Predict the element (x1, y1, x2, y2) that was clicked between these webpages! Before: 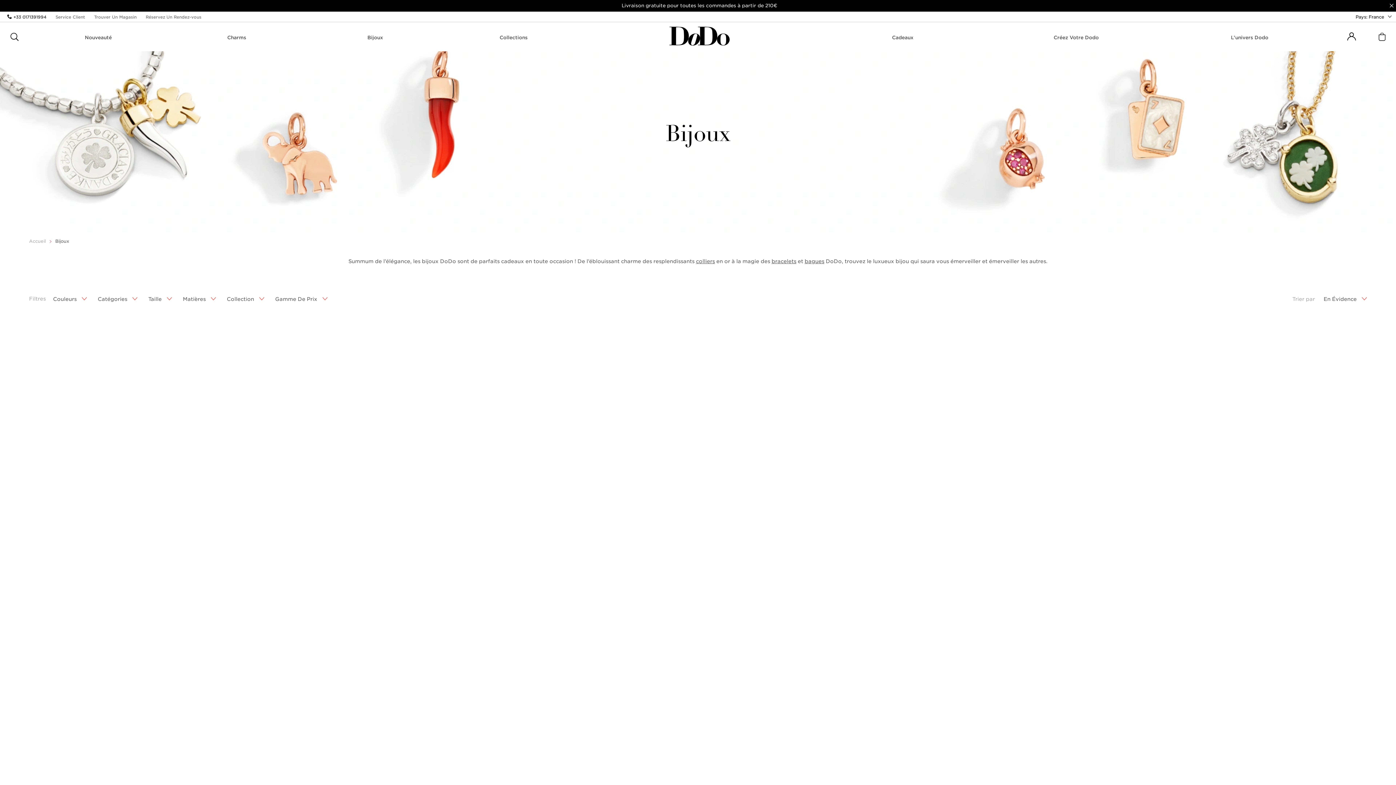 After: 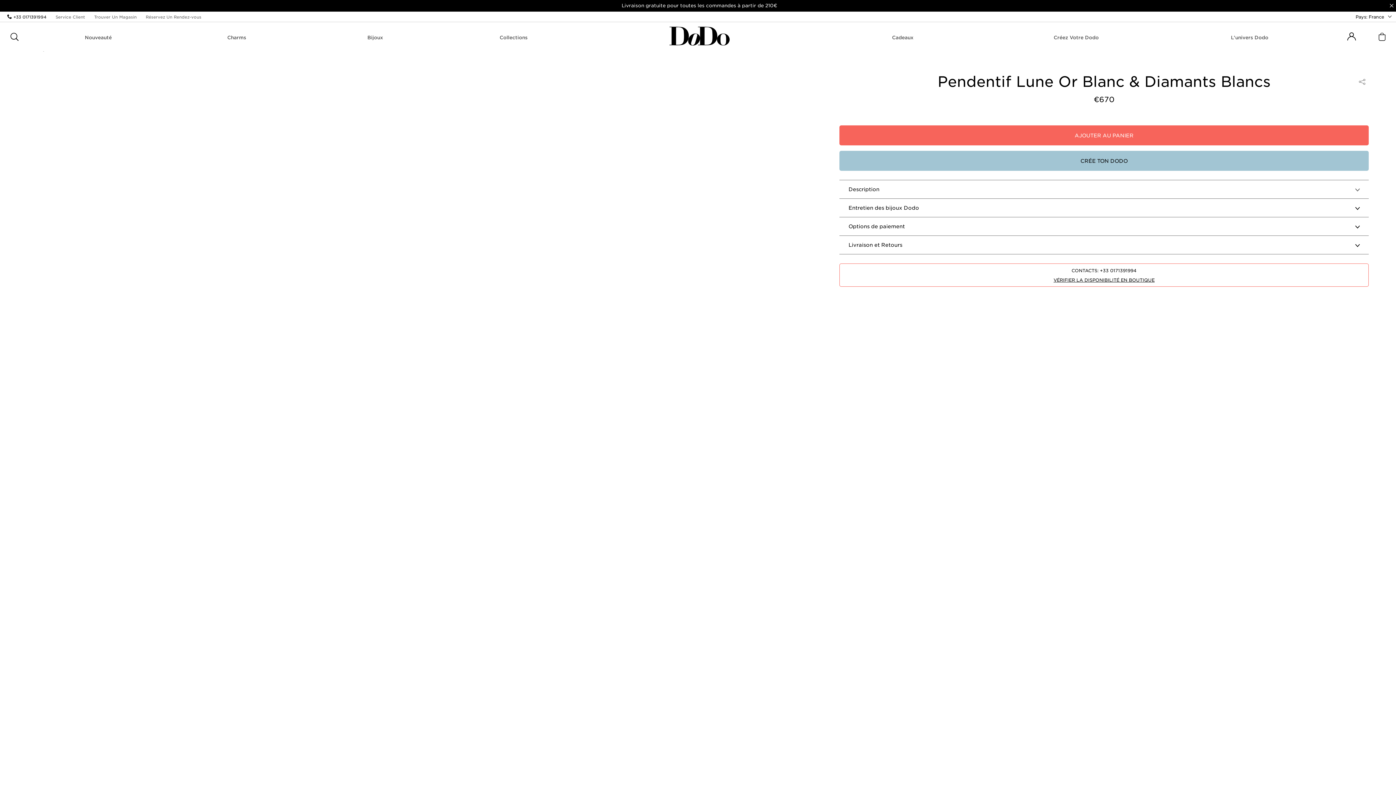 Action: bbox: (479, 353, 916, 790)